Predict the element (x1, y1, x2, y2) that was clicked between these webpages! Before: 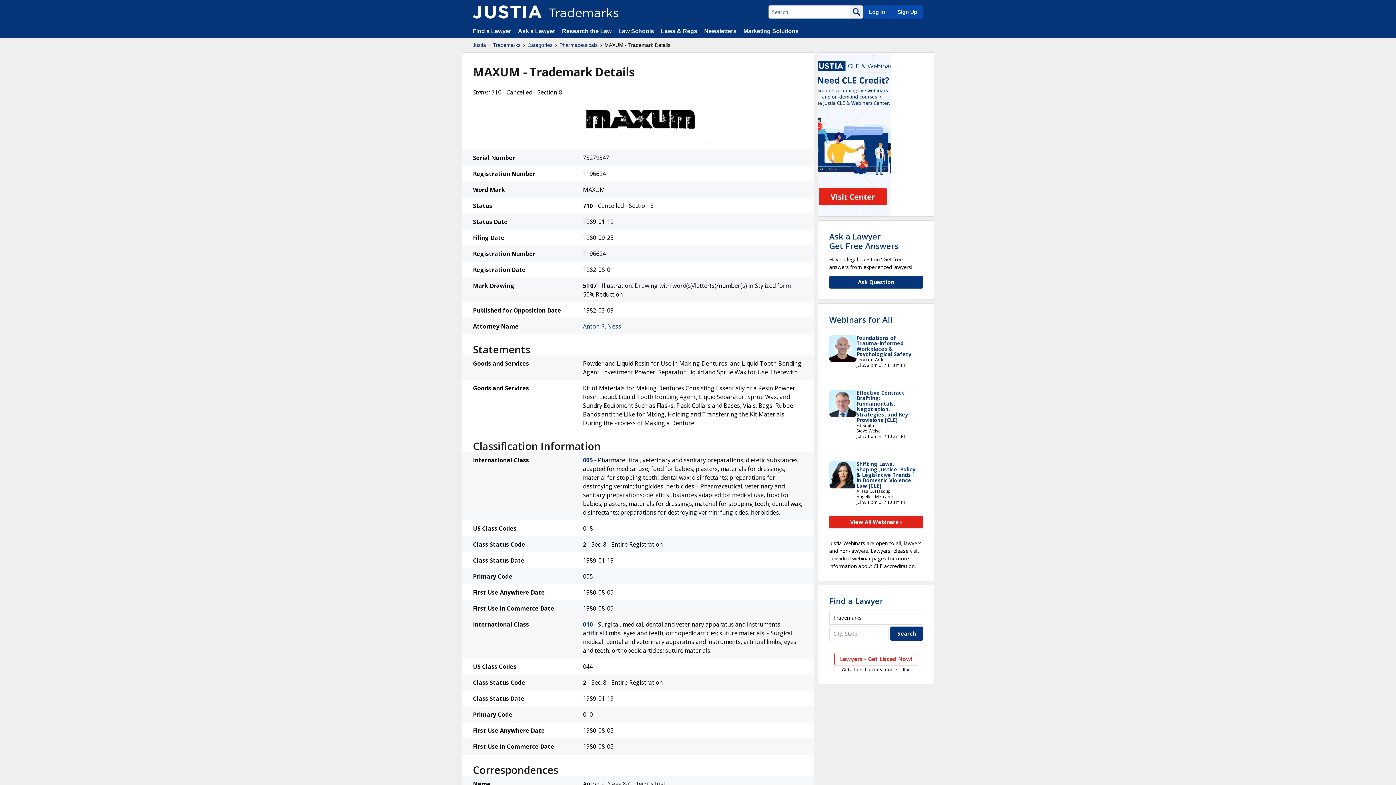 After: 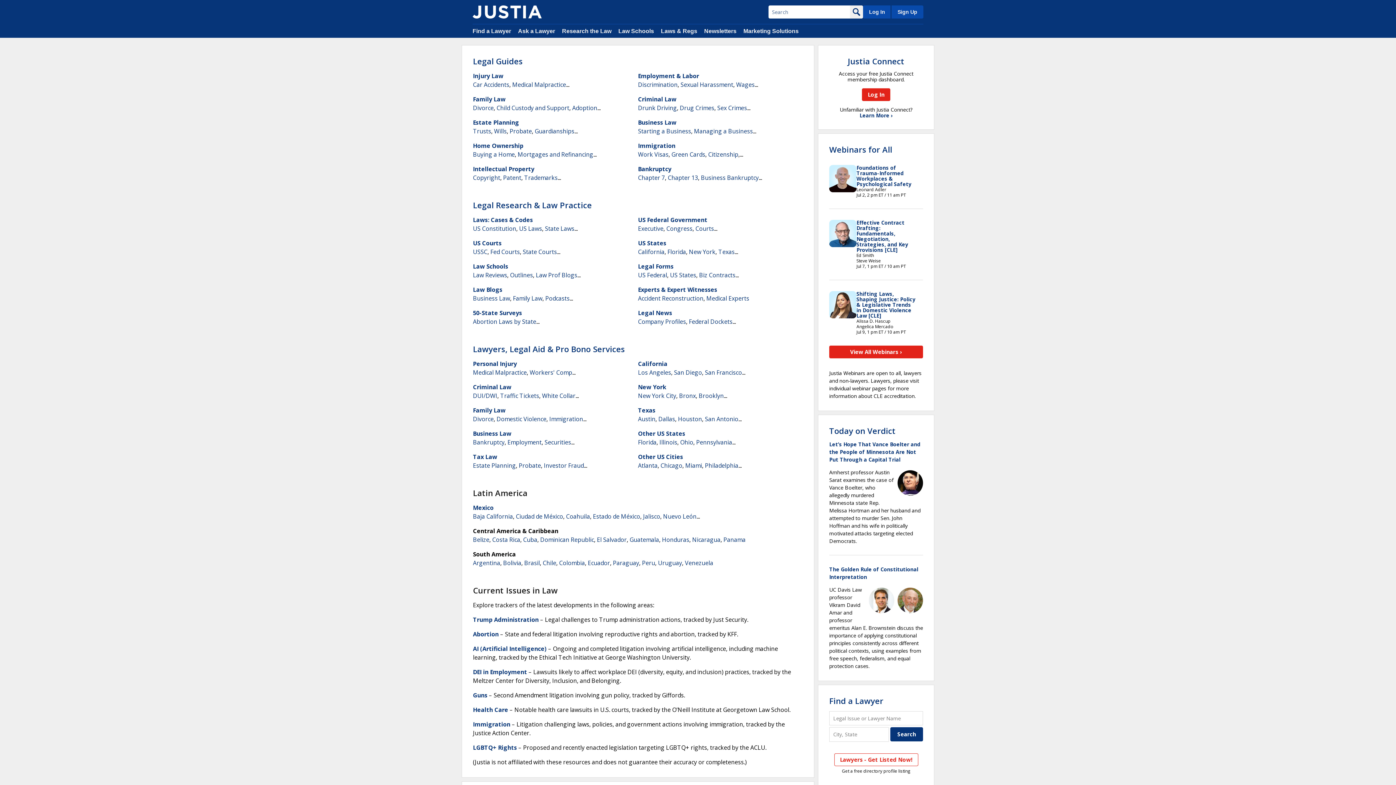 Action: label: Justia bbox: (472, 41, 486, 48)